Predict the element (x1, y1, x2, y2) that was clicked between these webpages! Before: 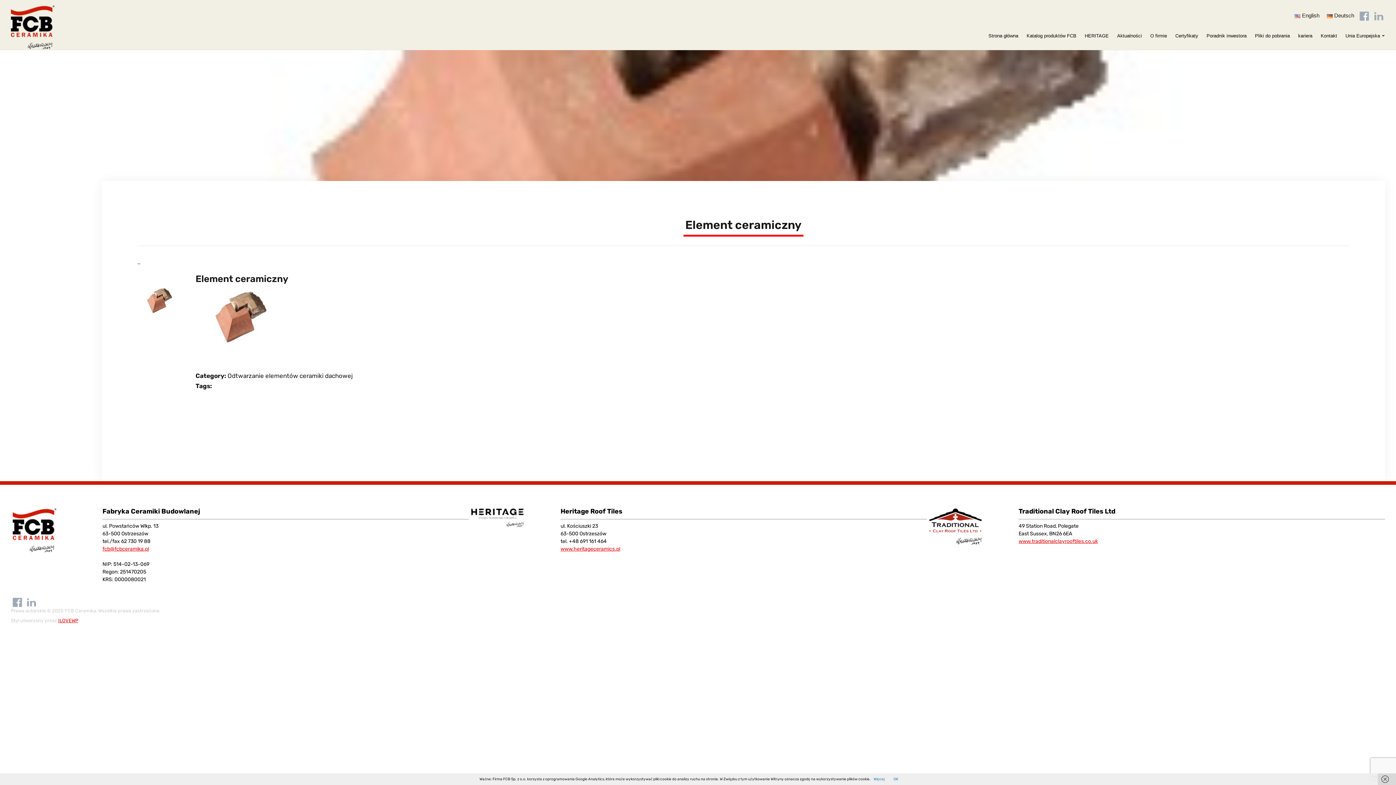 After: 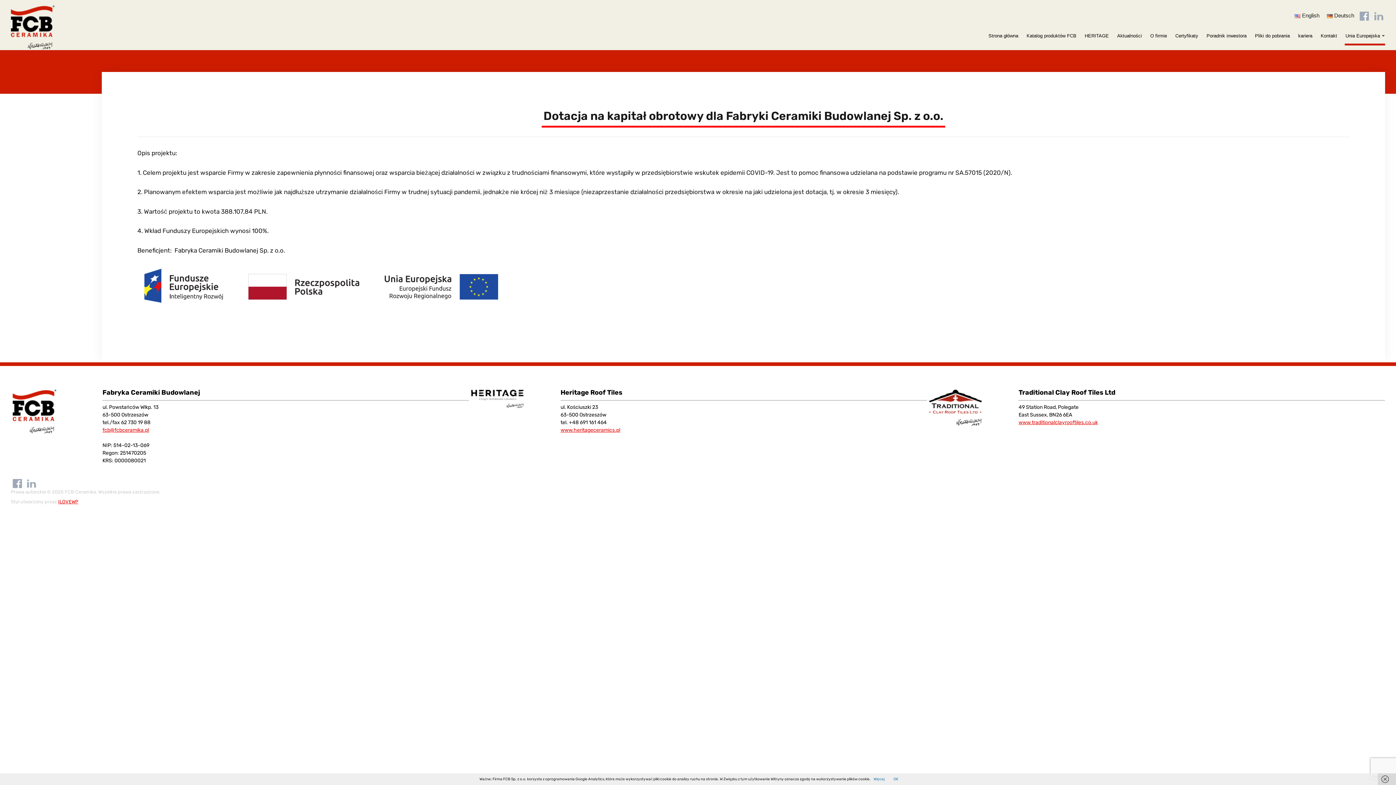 Action: bbox: (1345, 28, 1385, 43) label: Unia Europejska